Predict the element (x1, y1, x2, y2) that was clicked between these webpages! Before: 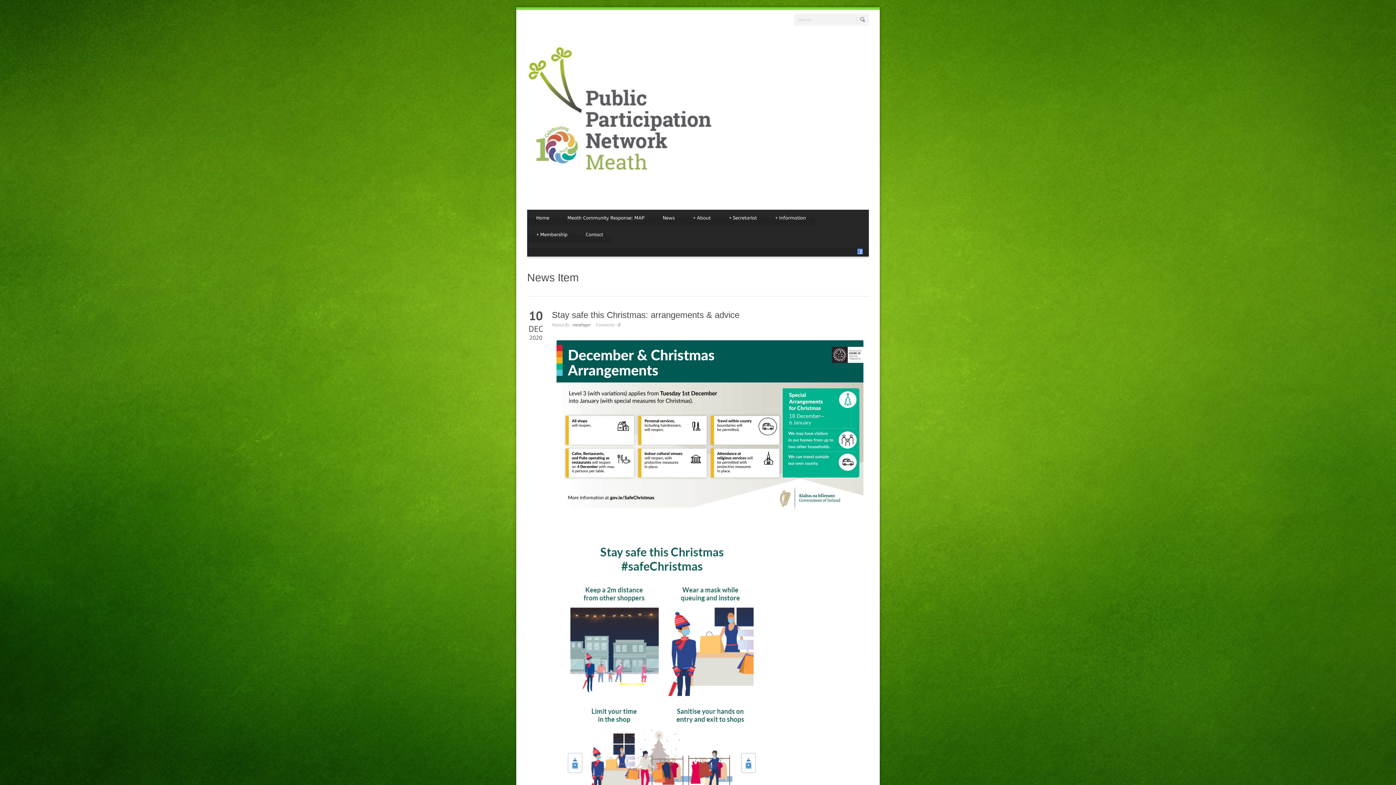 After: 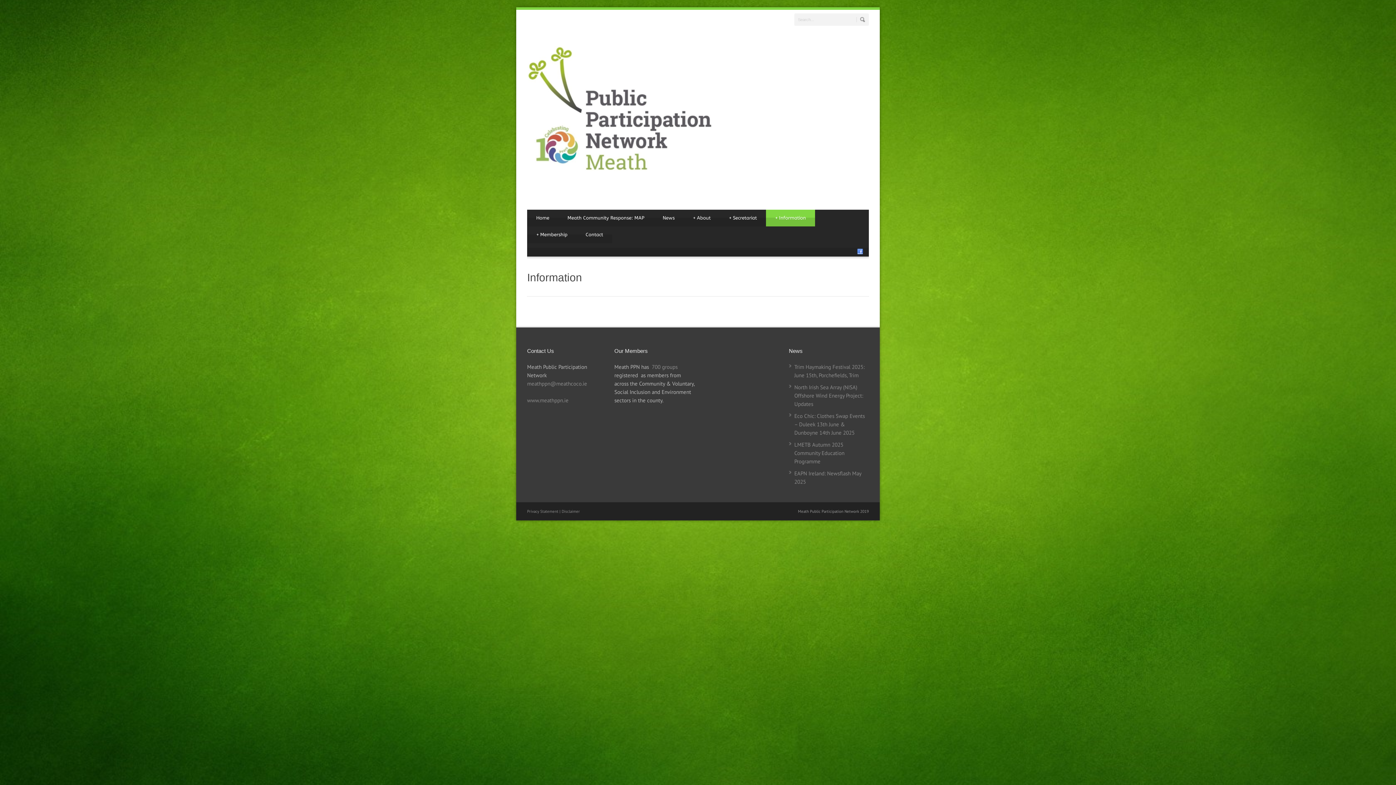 Action: label: Information
+ bbox: (766, 209, 815, 226)